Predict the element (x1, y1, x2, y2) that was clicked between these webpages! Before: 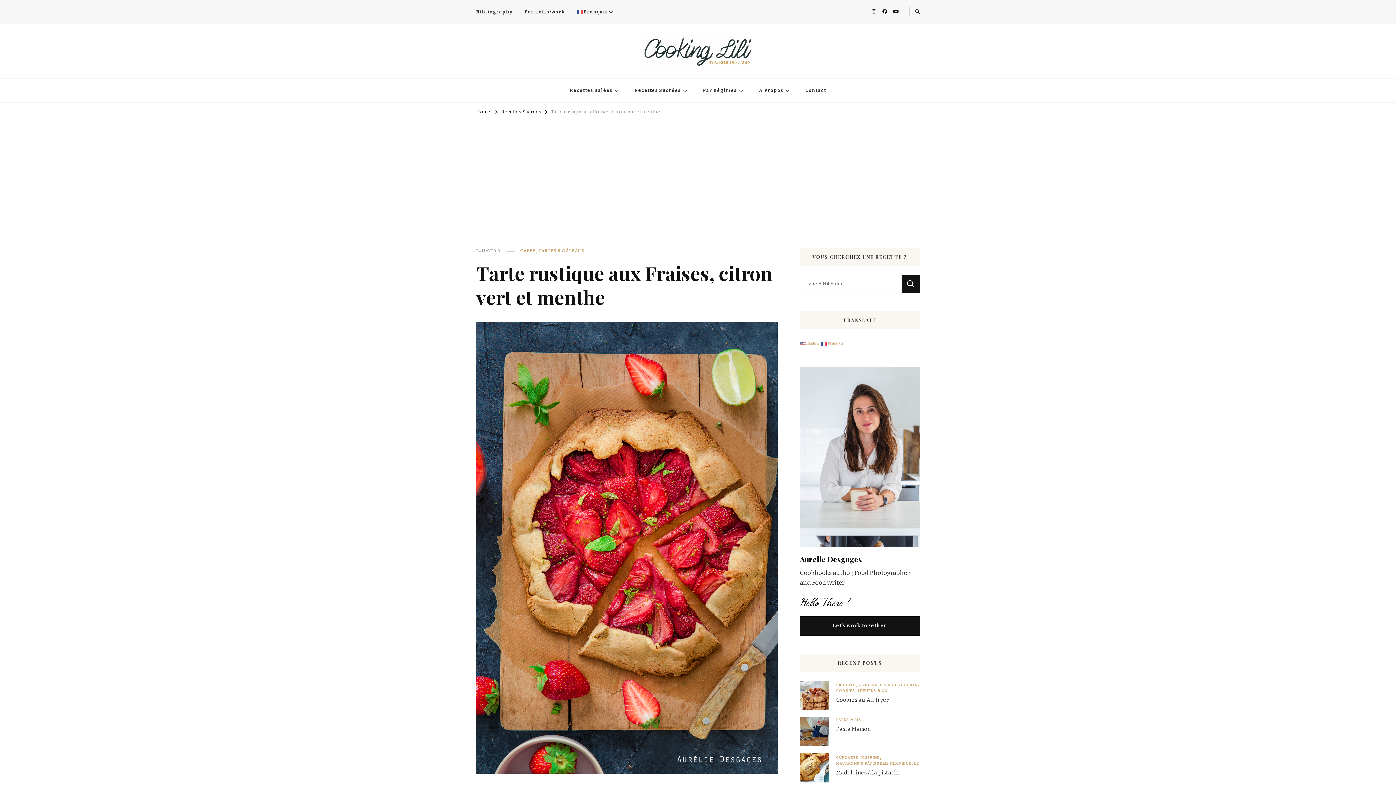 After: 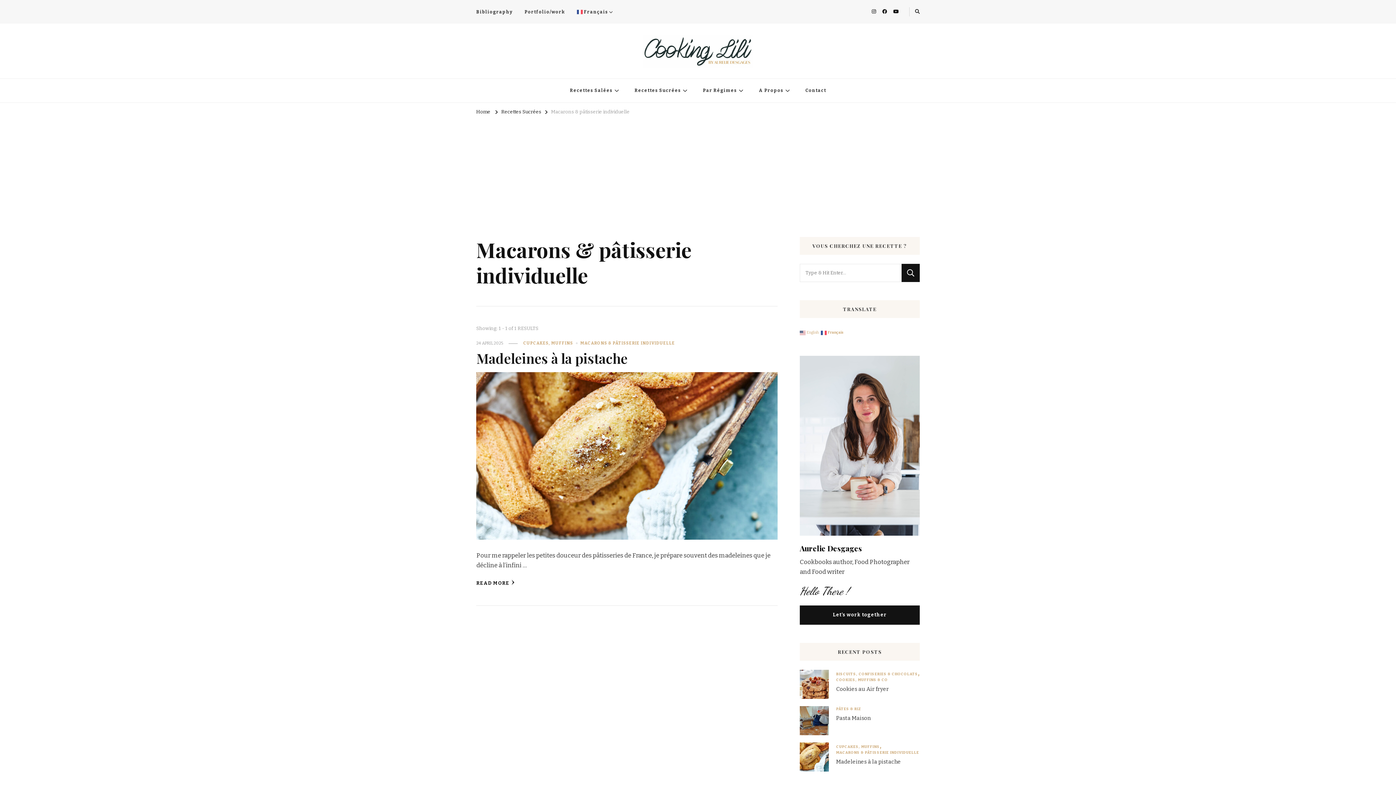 Action: label: MACARONS & PÂTISSERIE INDIVIDUELLE bbox: (836, 761, 919, 767)